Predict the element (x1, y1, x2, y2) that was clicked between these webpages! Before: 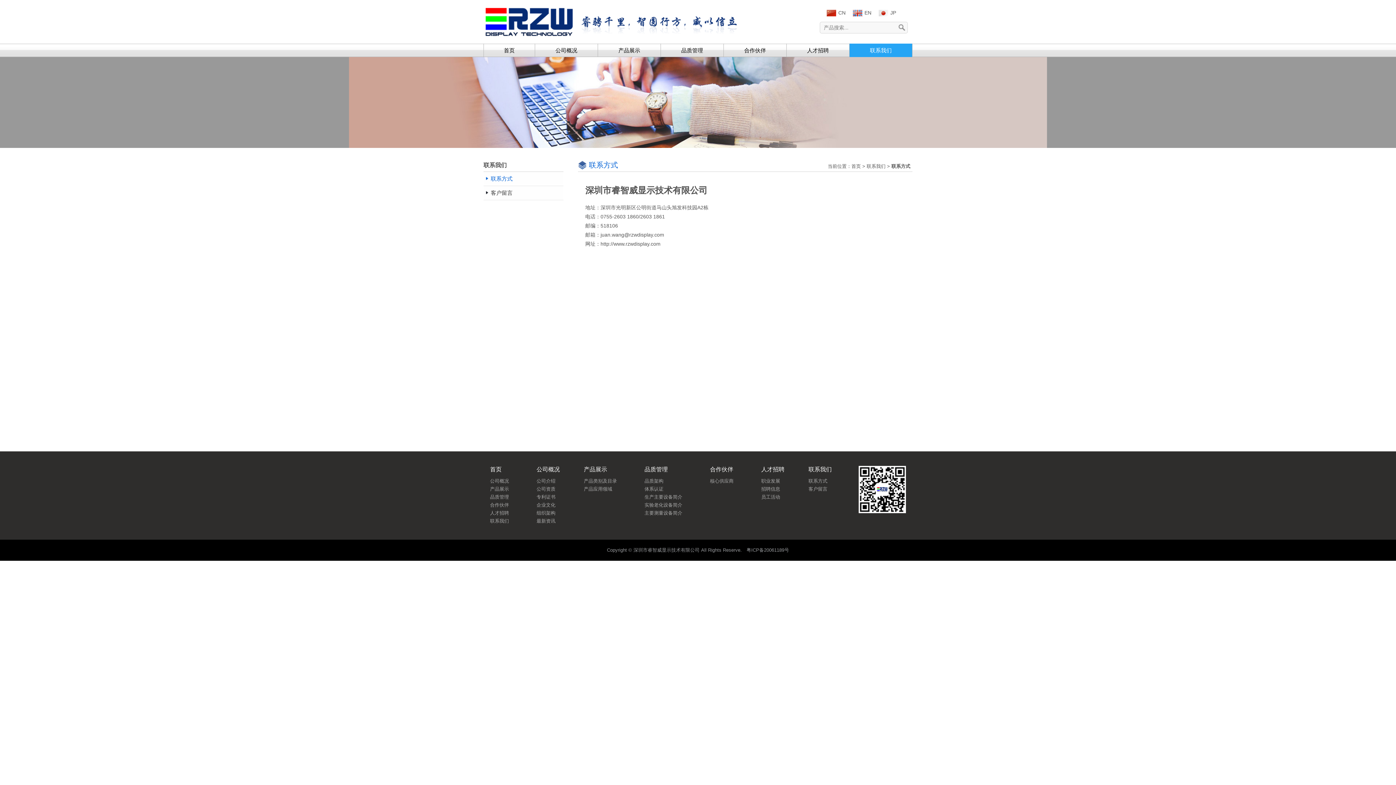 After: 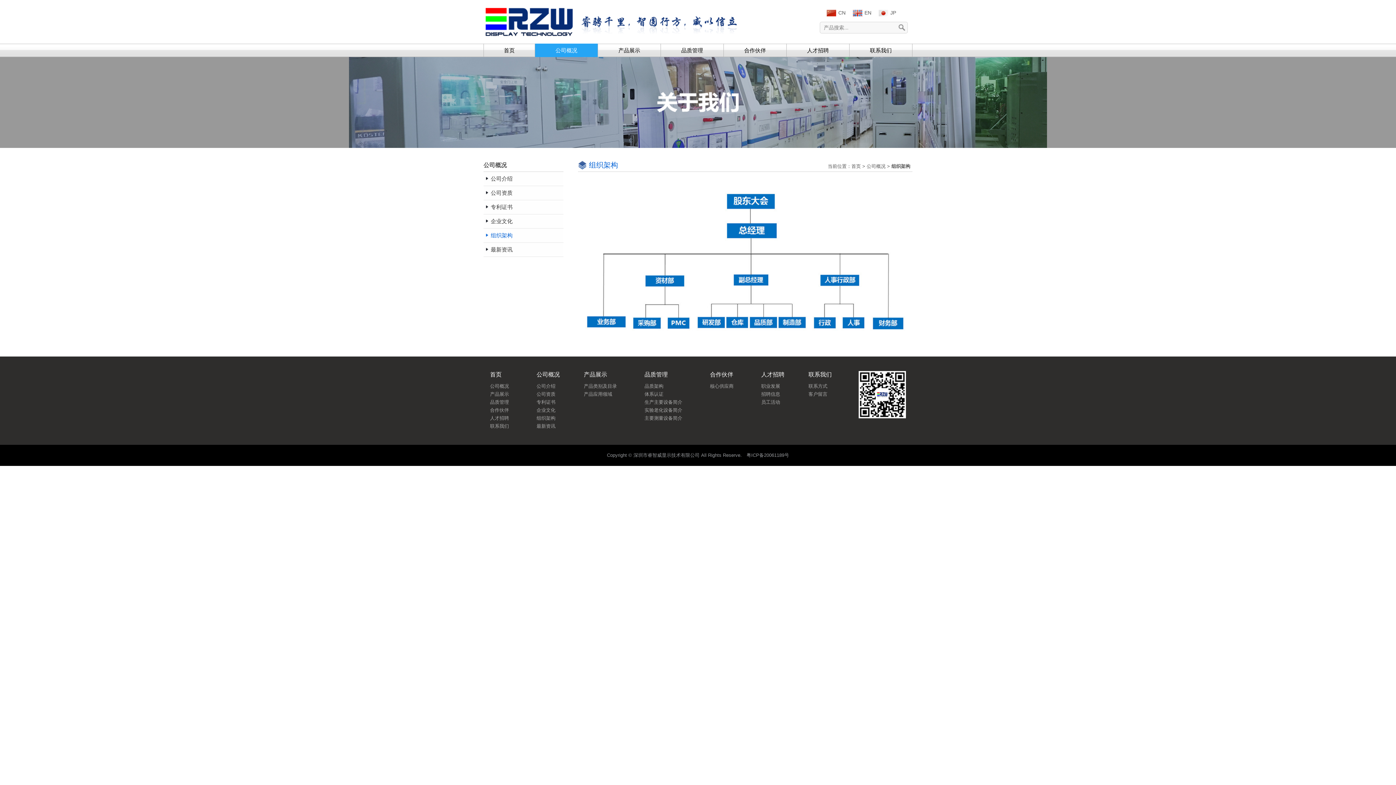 Action: label: 组织架构 bbox: (536, 509, 555, 517)